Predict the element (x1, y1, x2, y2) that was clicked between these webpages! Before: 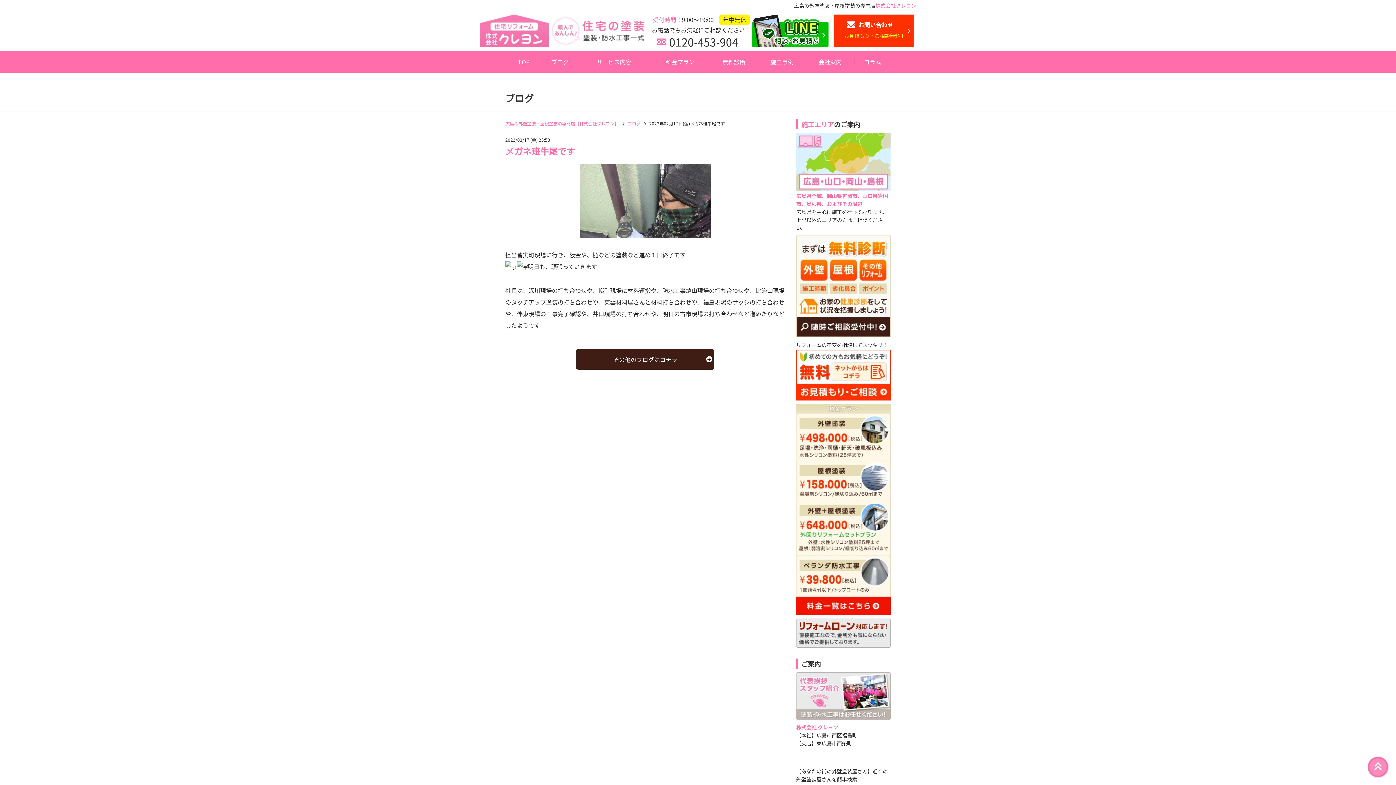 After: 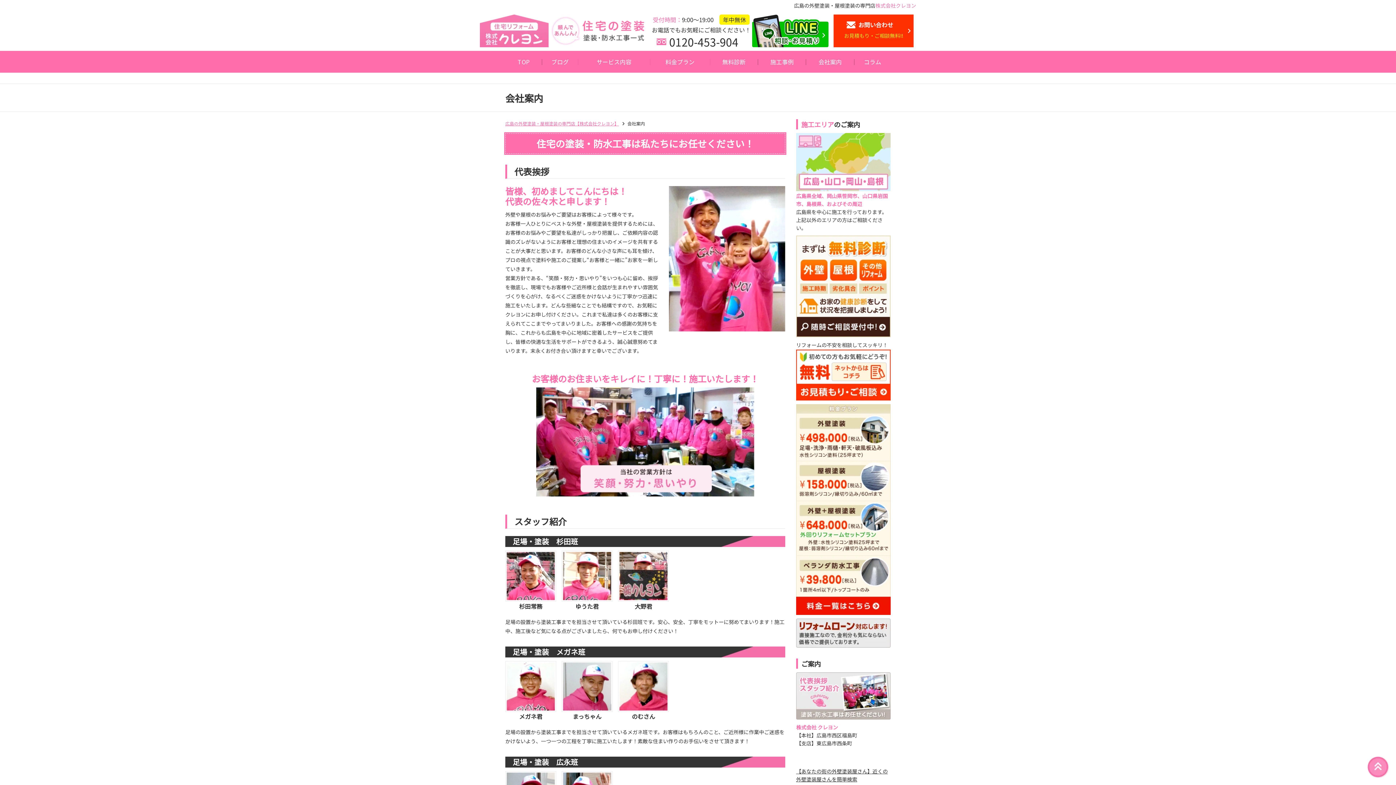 Action: bbox: (796, 672, 890, 720)